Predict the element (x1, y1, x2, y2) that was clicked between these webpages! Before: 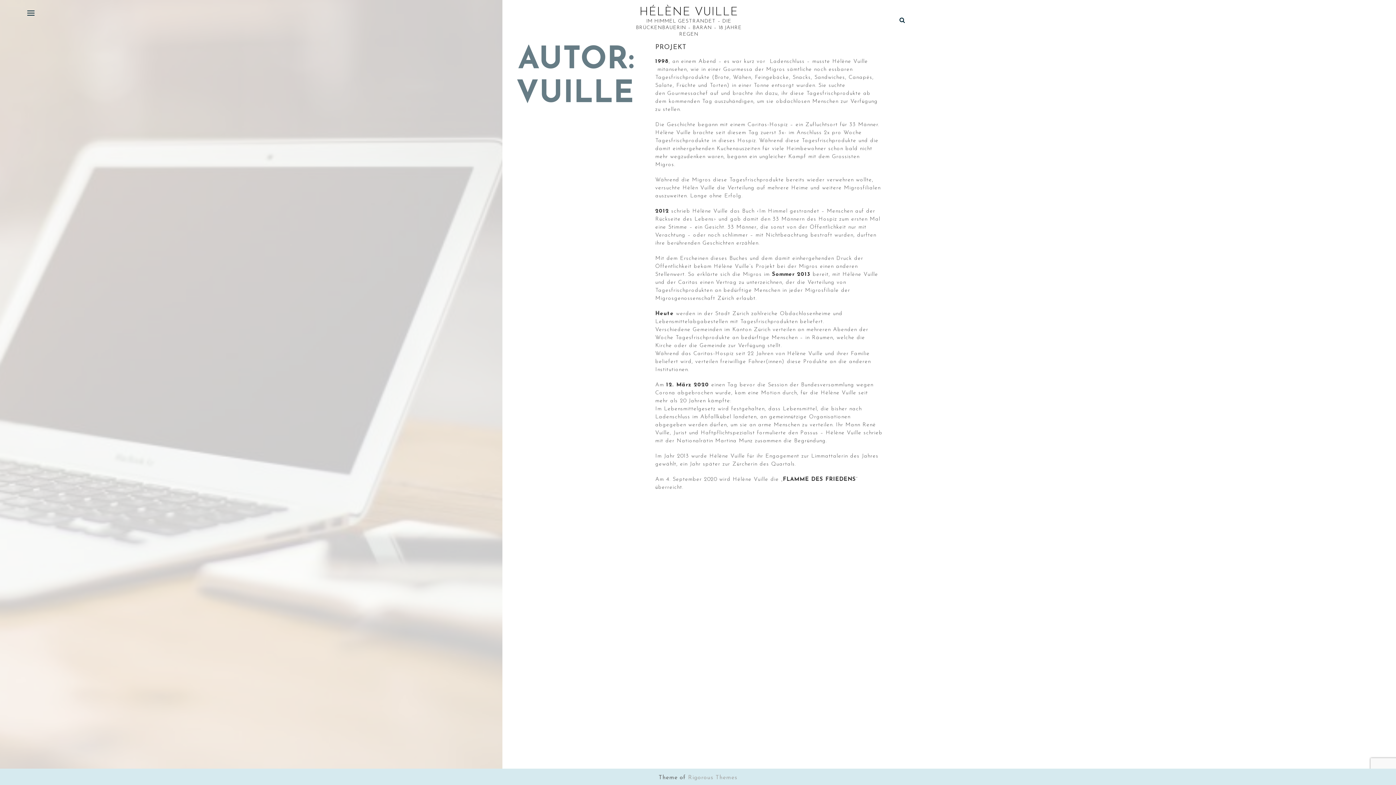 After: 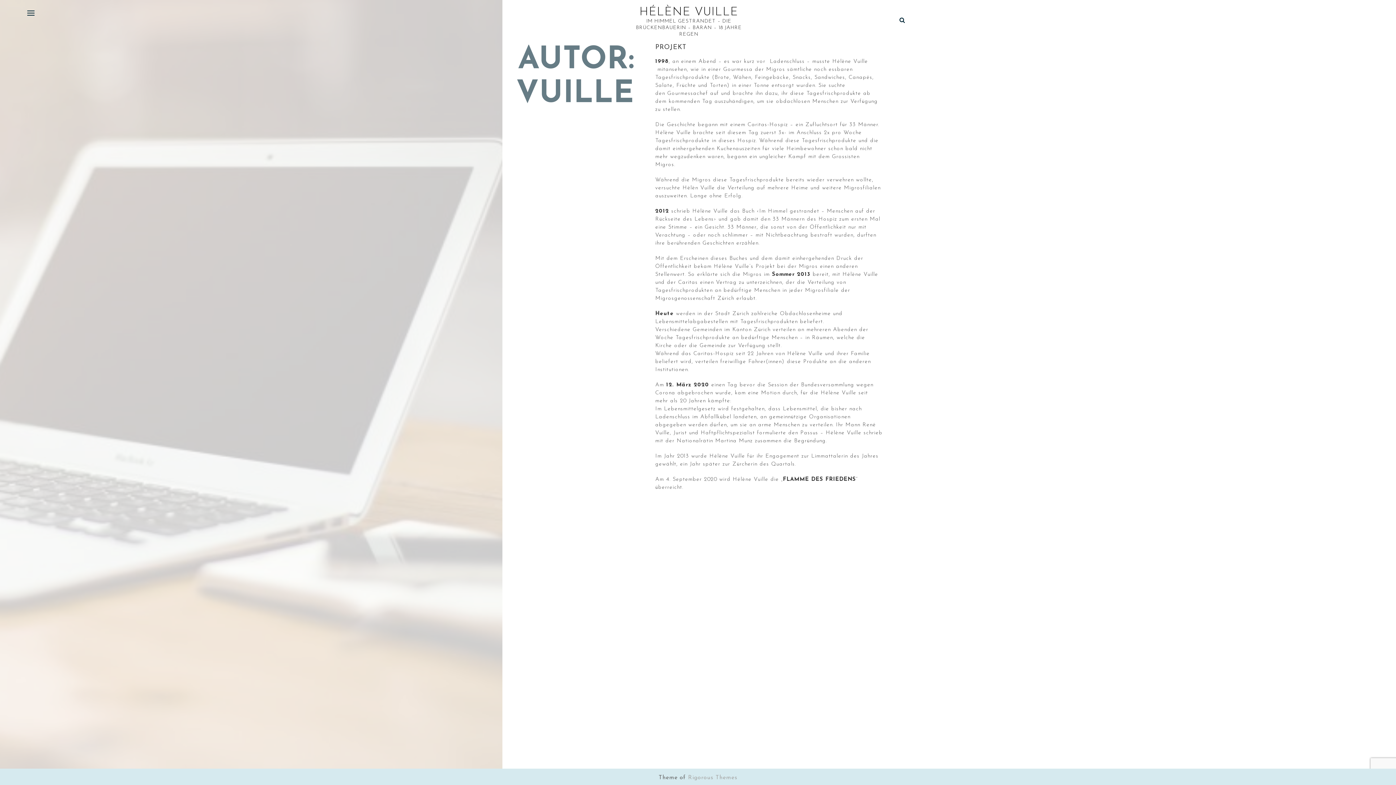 Action: bbox: (688, 774, 737, 781) label: Rigorous Themes